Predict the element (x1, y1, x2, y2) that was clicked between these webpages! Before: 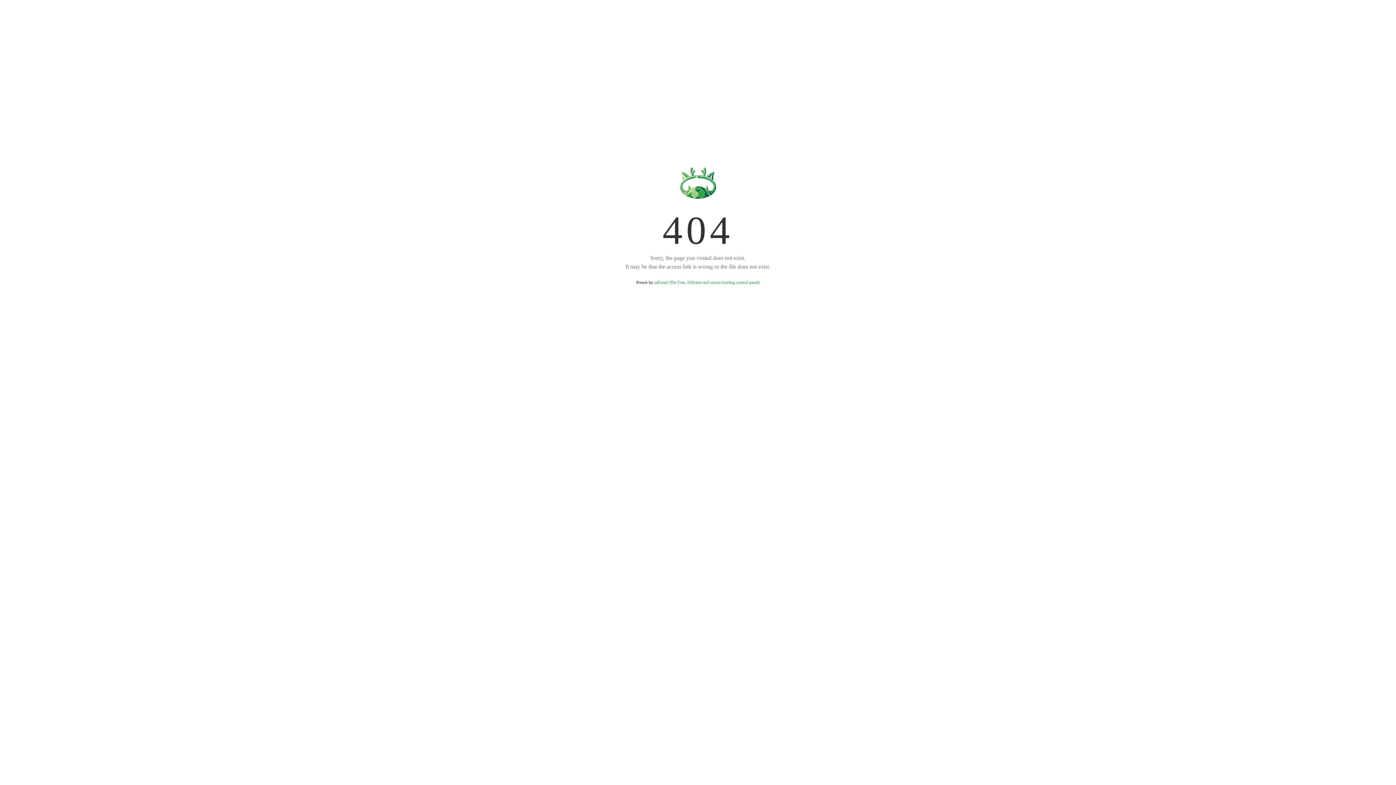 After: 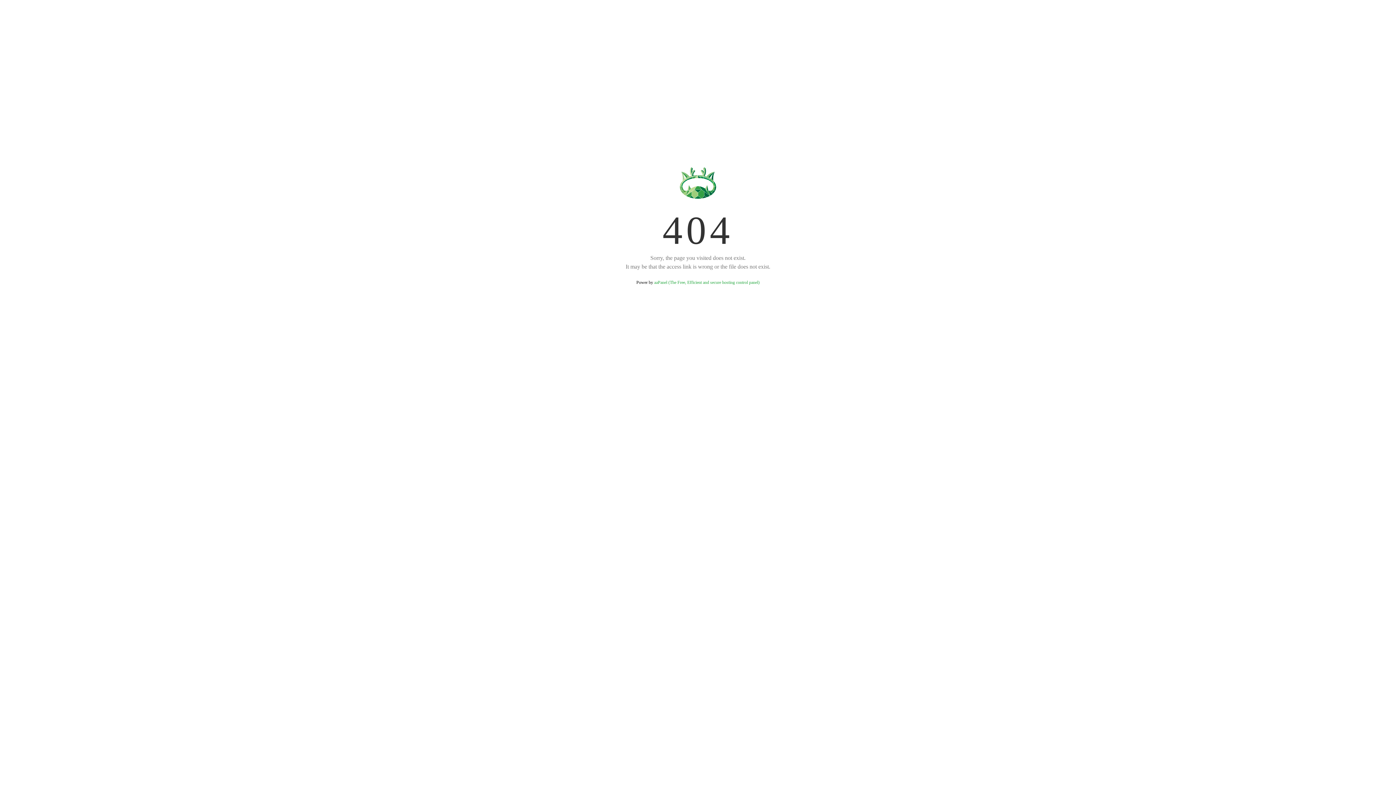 Action: bbox: (654, 280, 759, 285) label: aaPanel (The Free, Efficient and secure hosting control panel)